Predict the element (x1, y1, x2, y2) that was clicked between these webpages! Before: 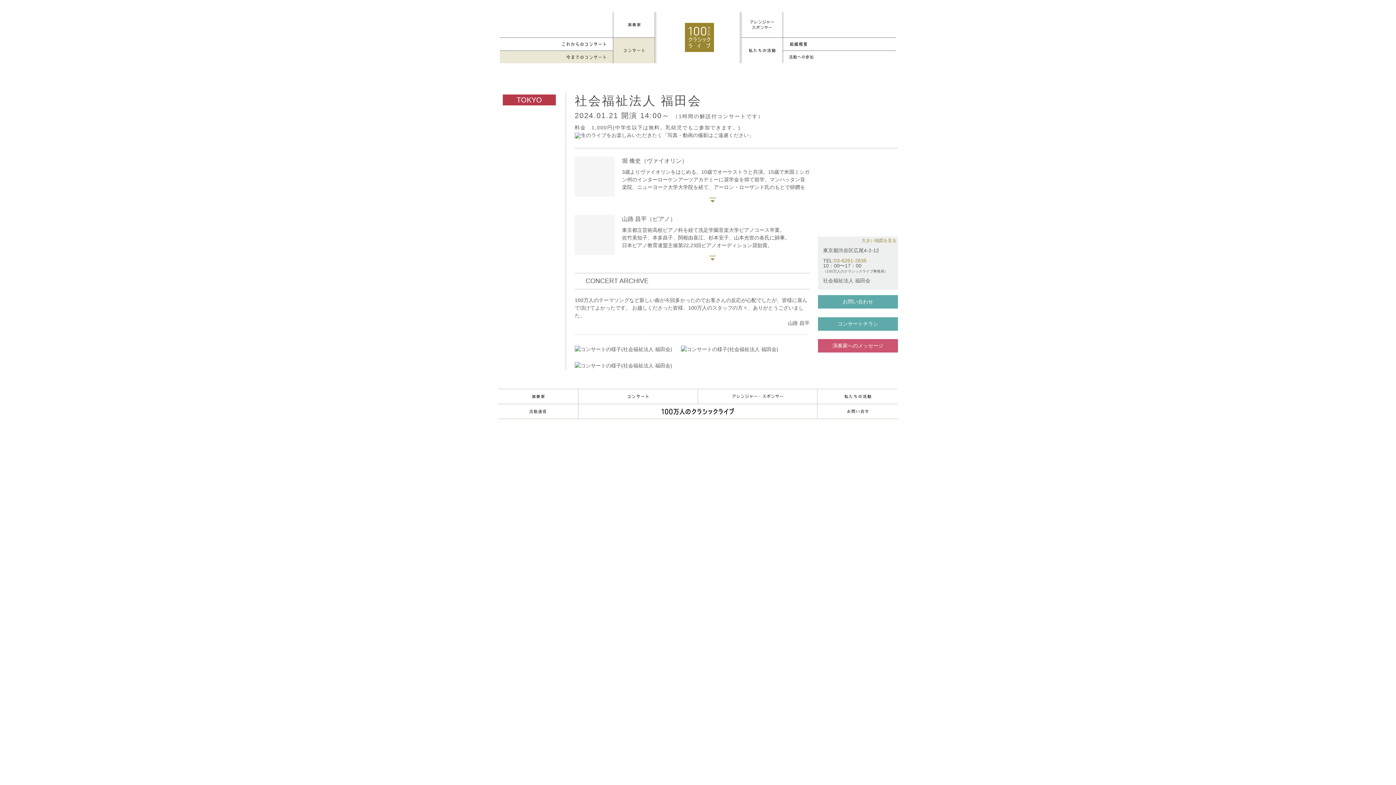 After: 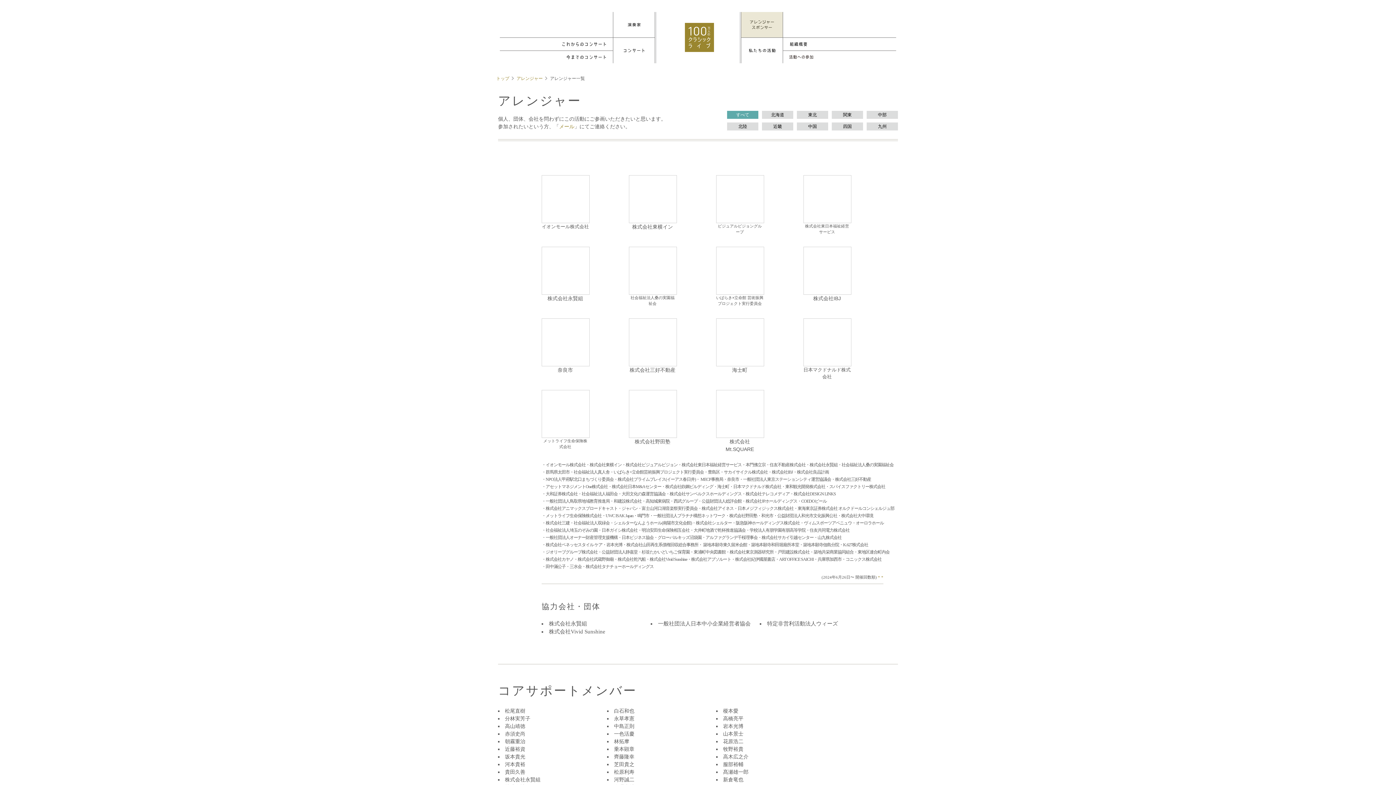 Action: bbox: (698, 389, 817, 404) label: アレンジャー・スポンサー